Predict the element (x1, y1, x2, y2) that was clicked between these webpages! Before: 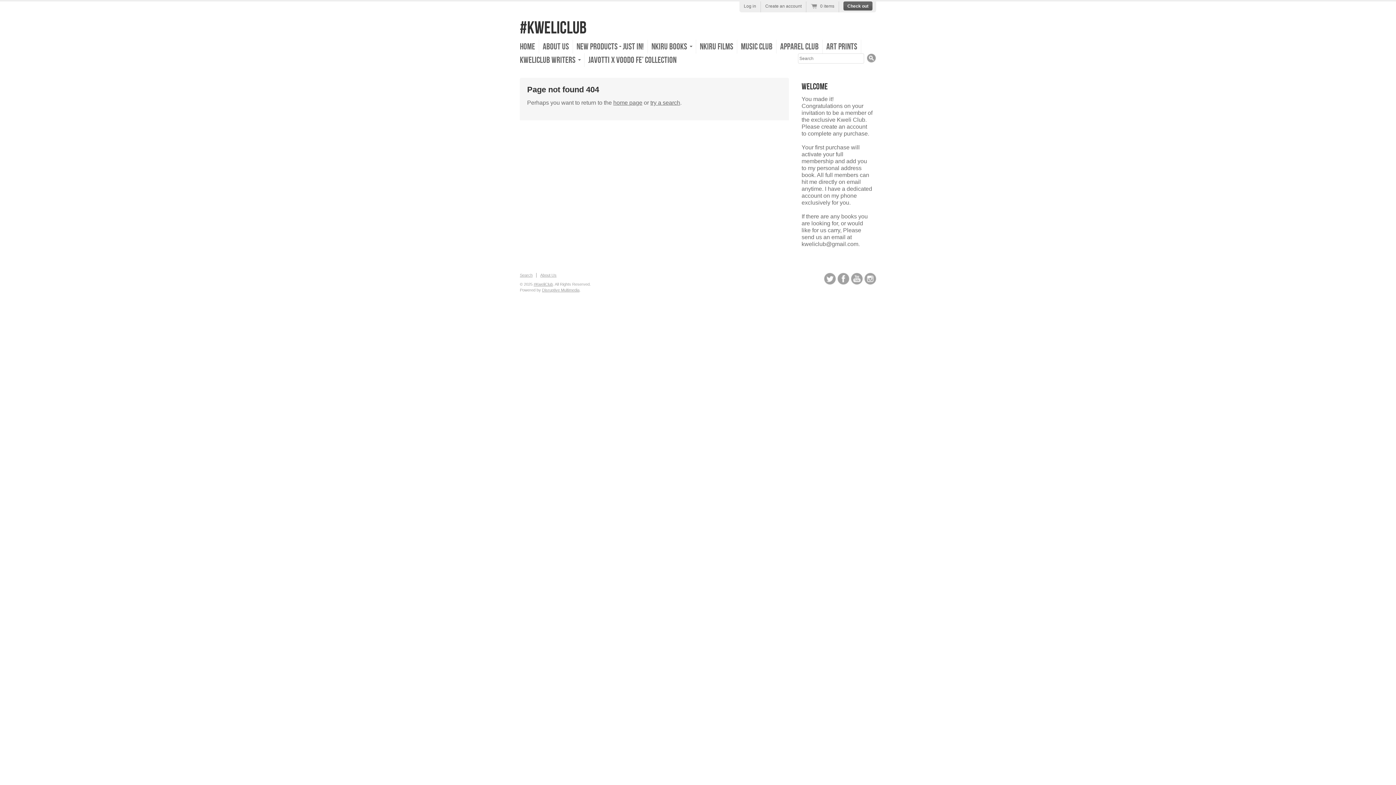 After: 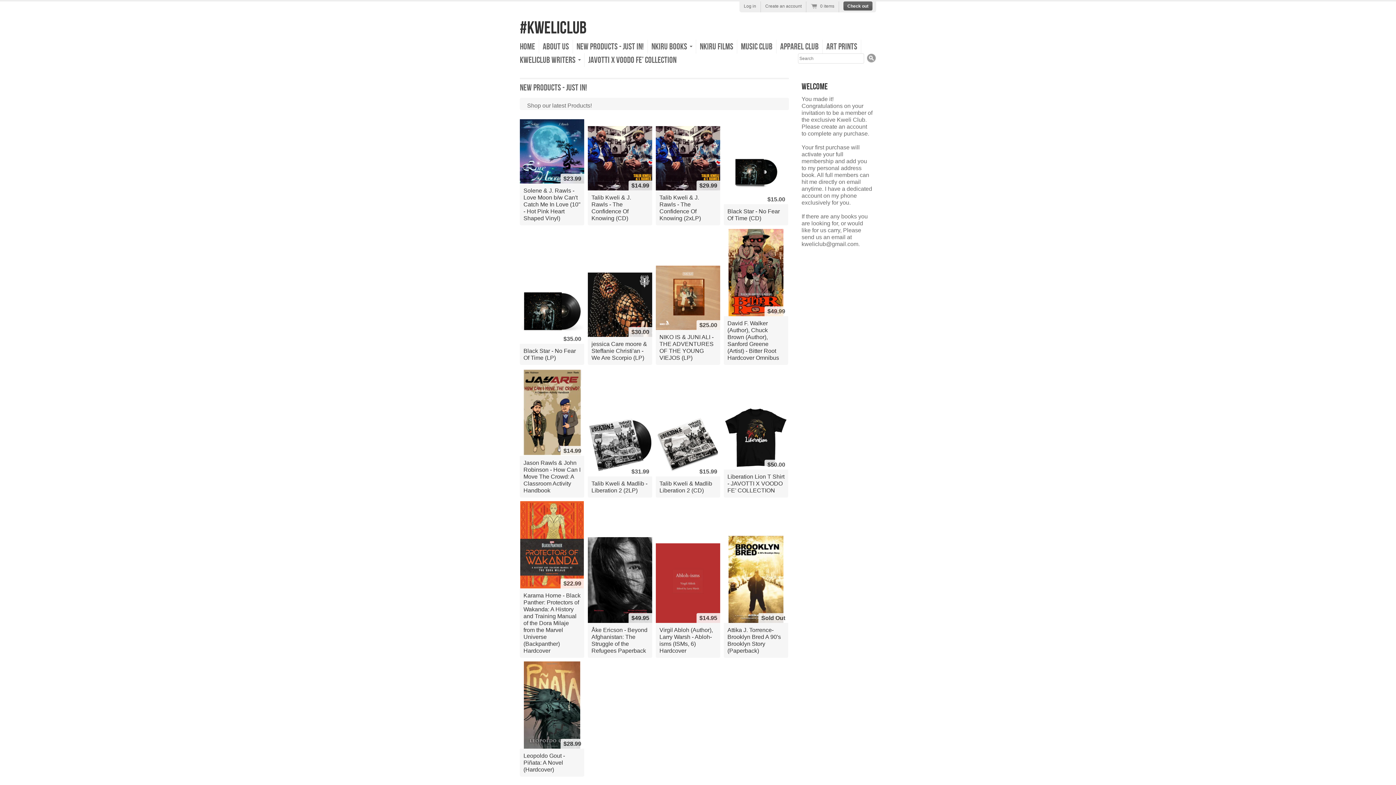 Action: bbox: (573, 40, 648, 53) label: New Products - Just In!